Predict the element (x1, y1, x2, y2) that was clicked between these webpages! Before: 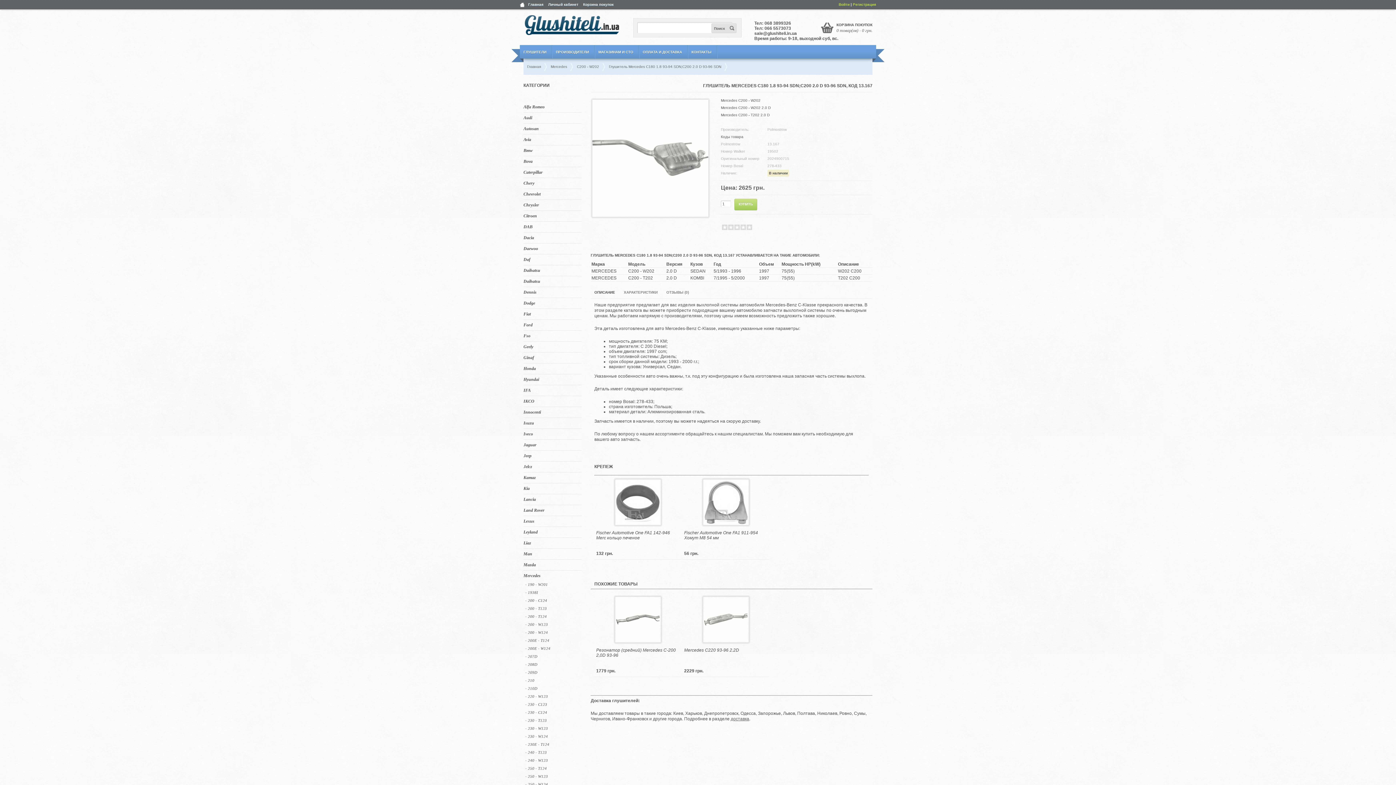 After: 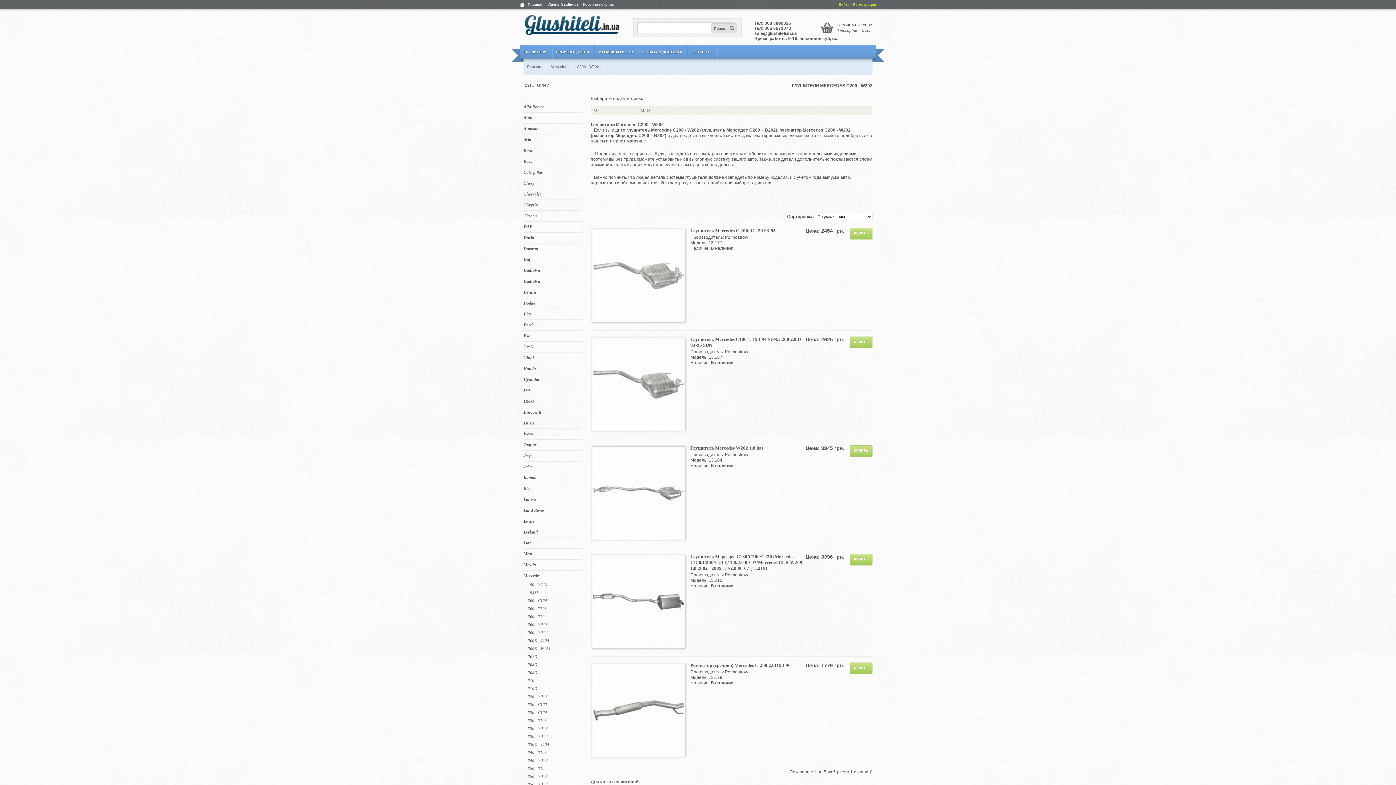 Action: label: C200 - W202 bbox: (573, 60, 606, 73)